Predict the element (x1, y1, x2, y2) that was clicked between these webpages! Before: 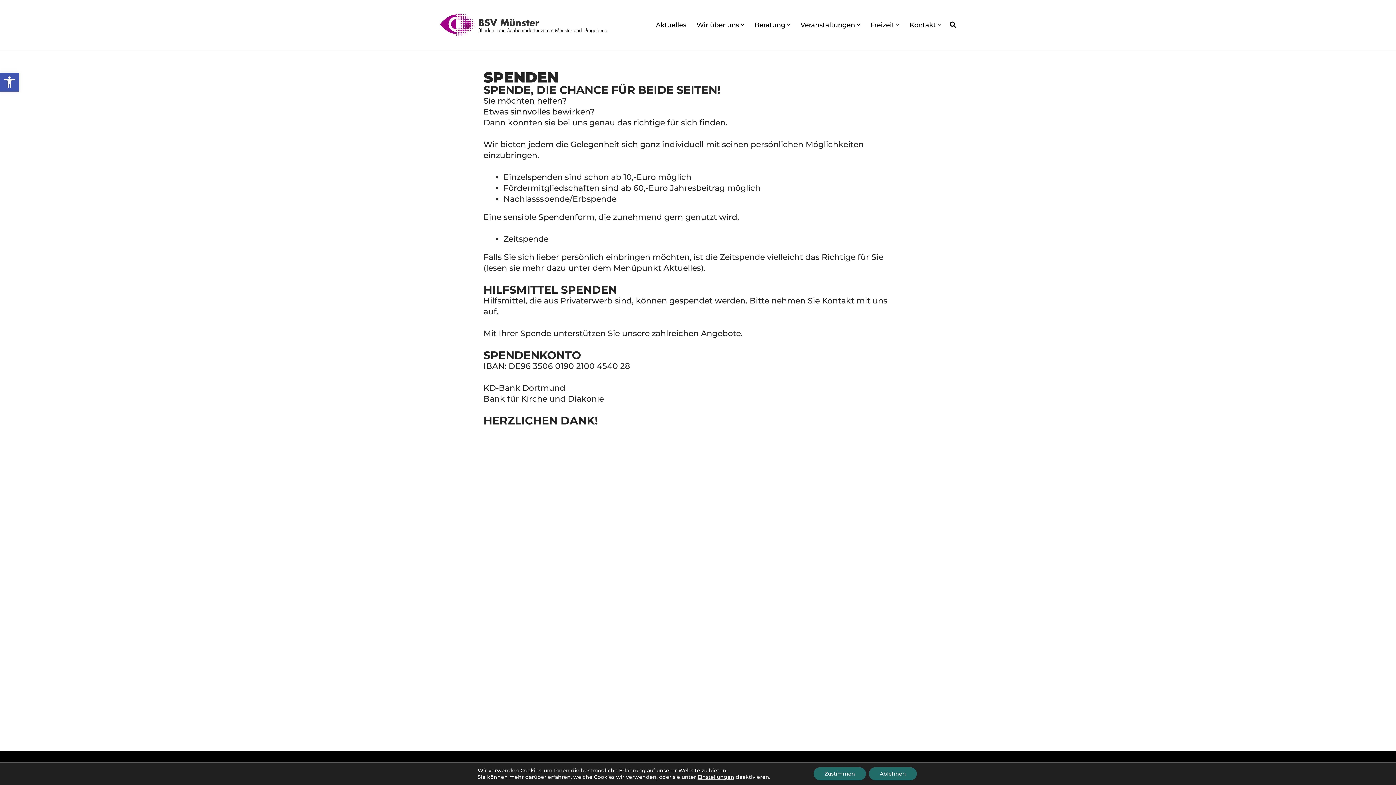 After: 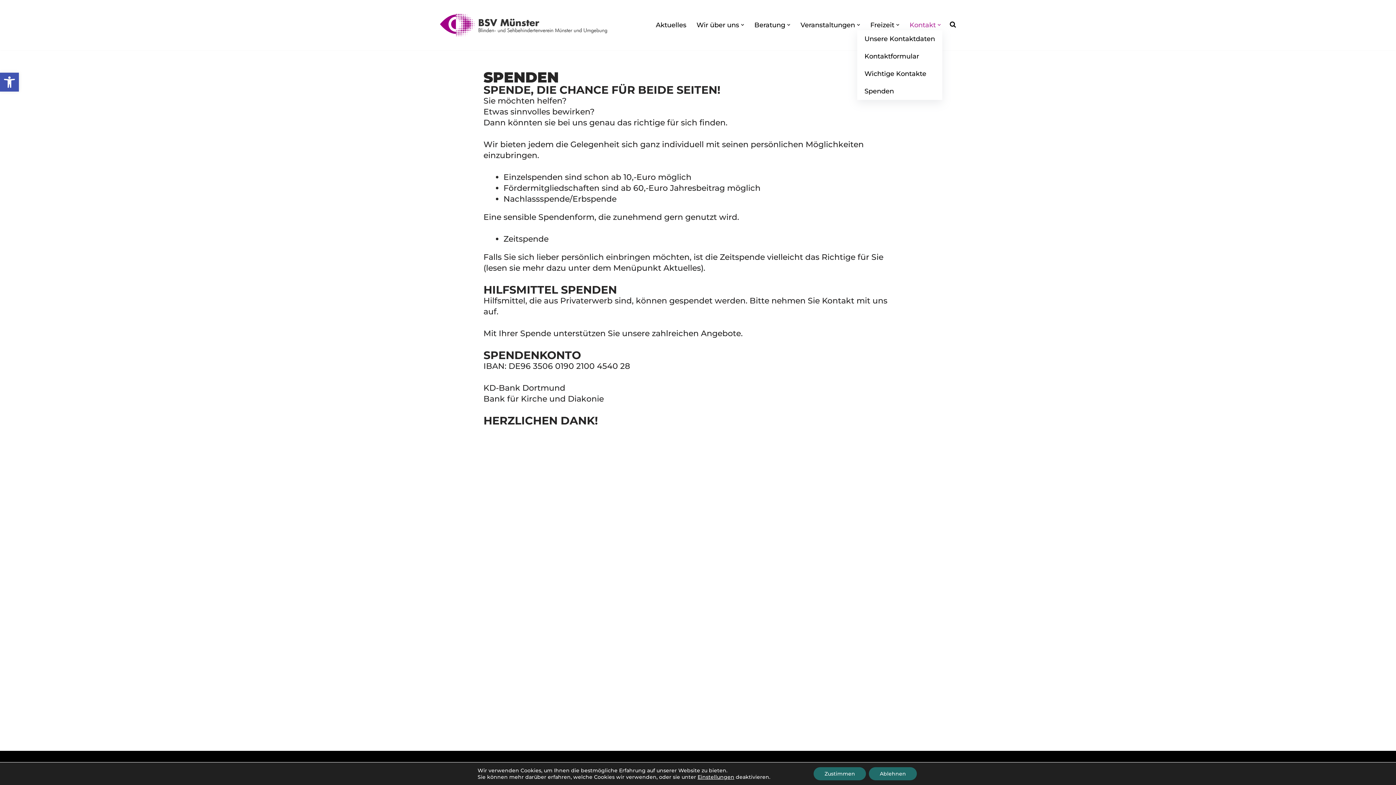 Action: label: Kontakt bbox: (909, 19, 936, 30)